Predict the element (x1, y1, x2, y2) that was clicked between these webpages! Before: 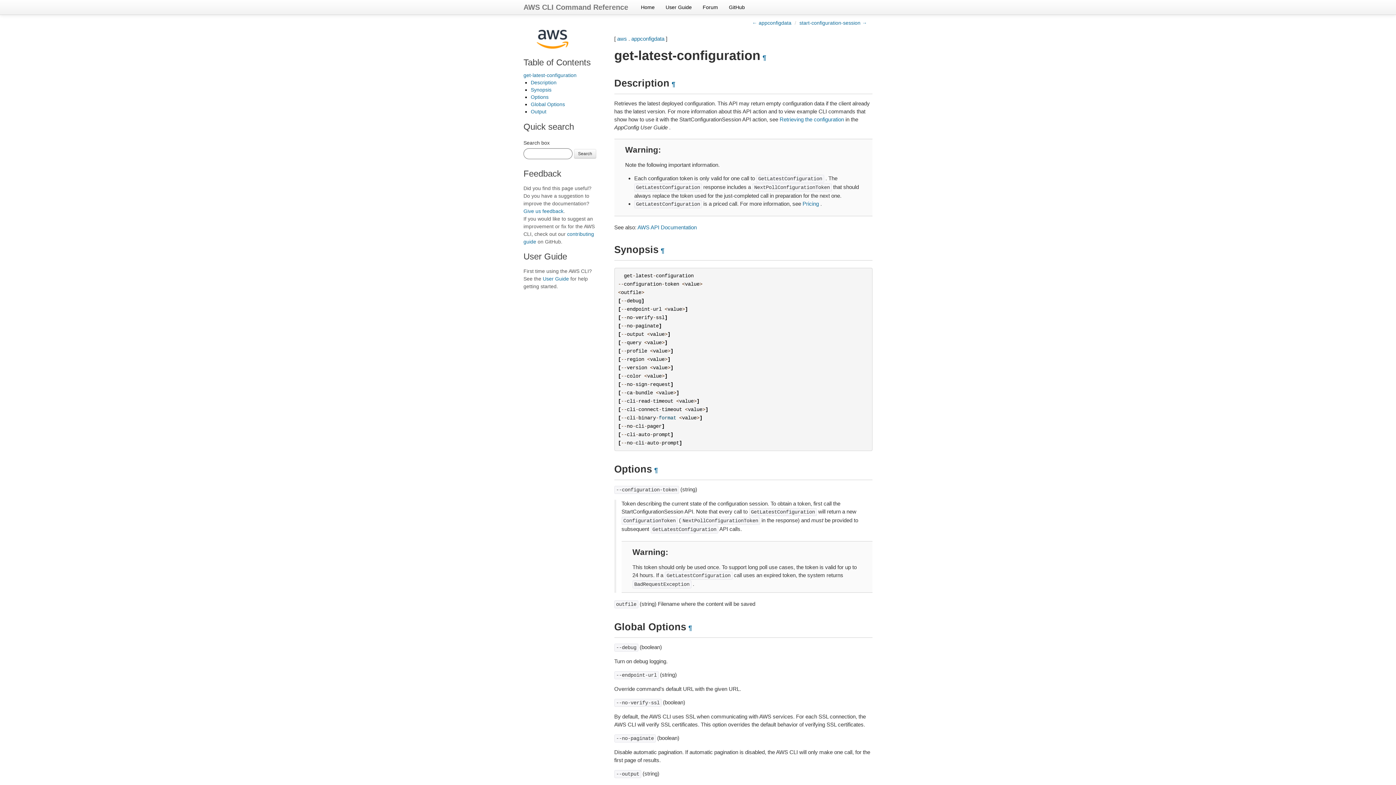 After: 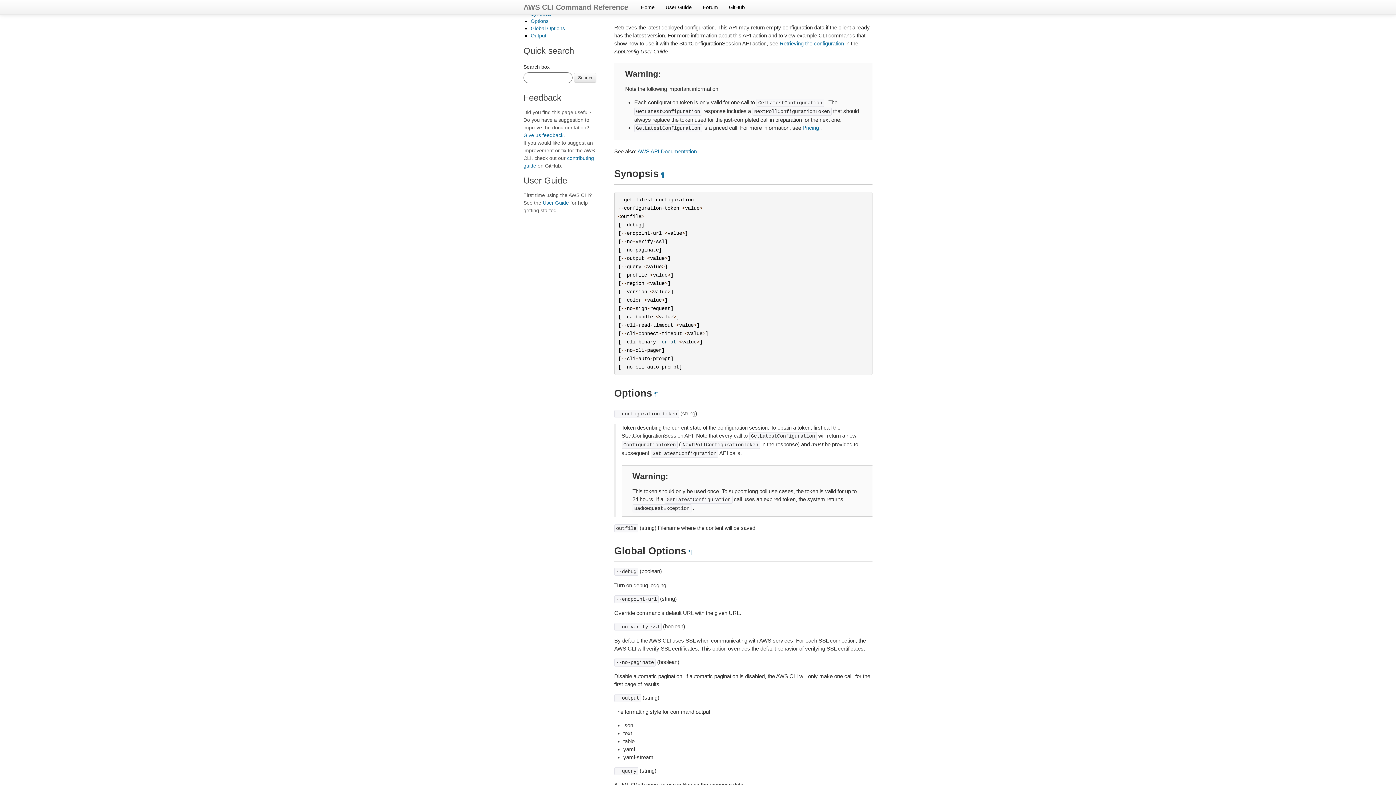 Action: label: Description bbox: (530, 79, 556, 85)